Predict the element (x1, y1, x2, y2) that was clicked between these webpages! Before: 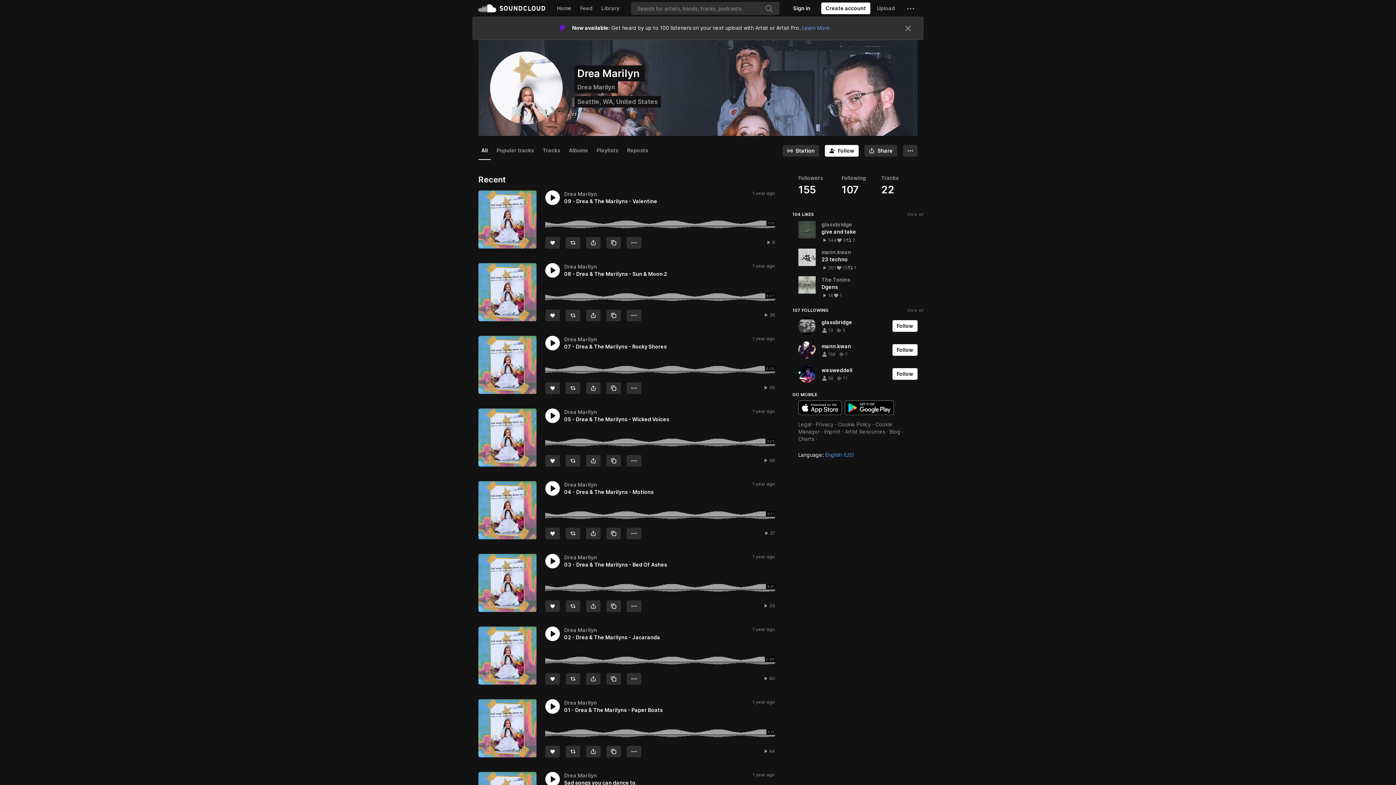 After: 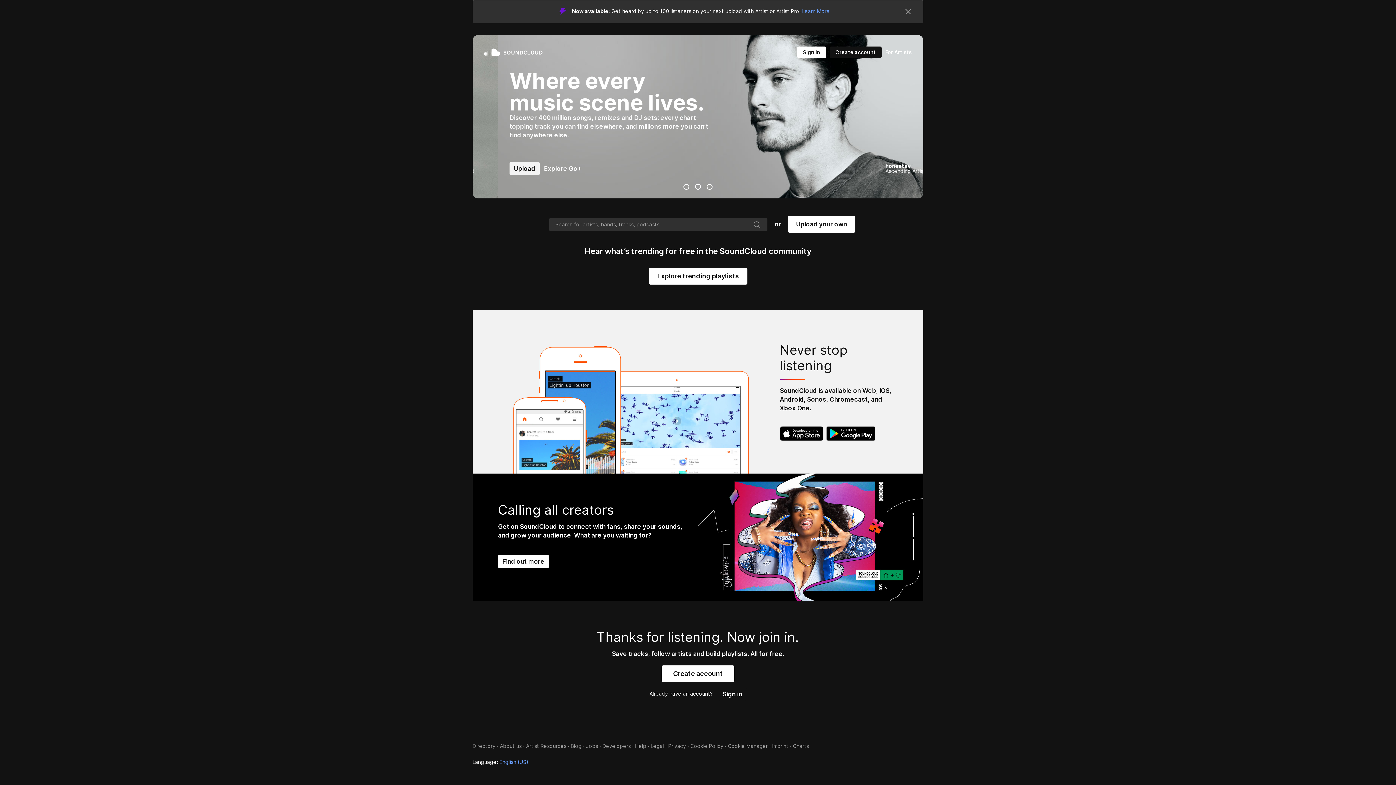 Action: bbox: (478, 0, 545, 16) label: SoundCloud